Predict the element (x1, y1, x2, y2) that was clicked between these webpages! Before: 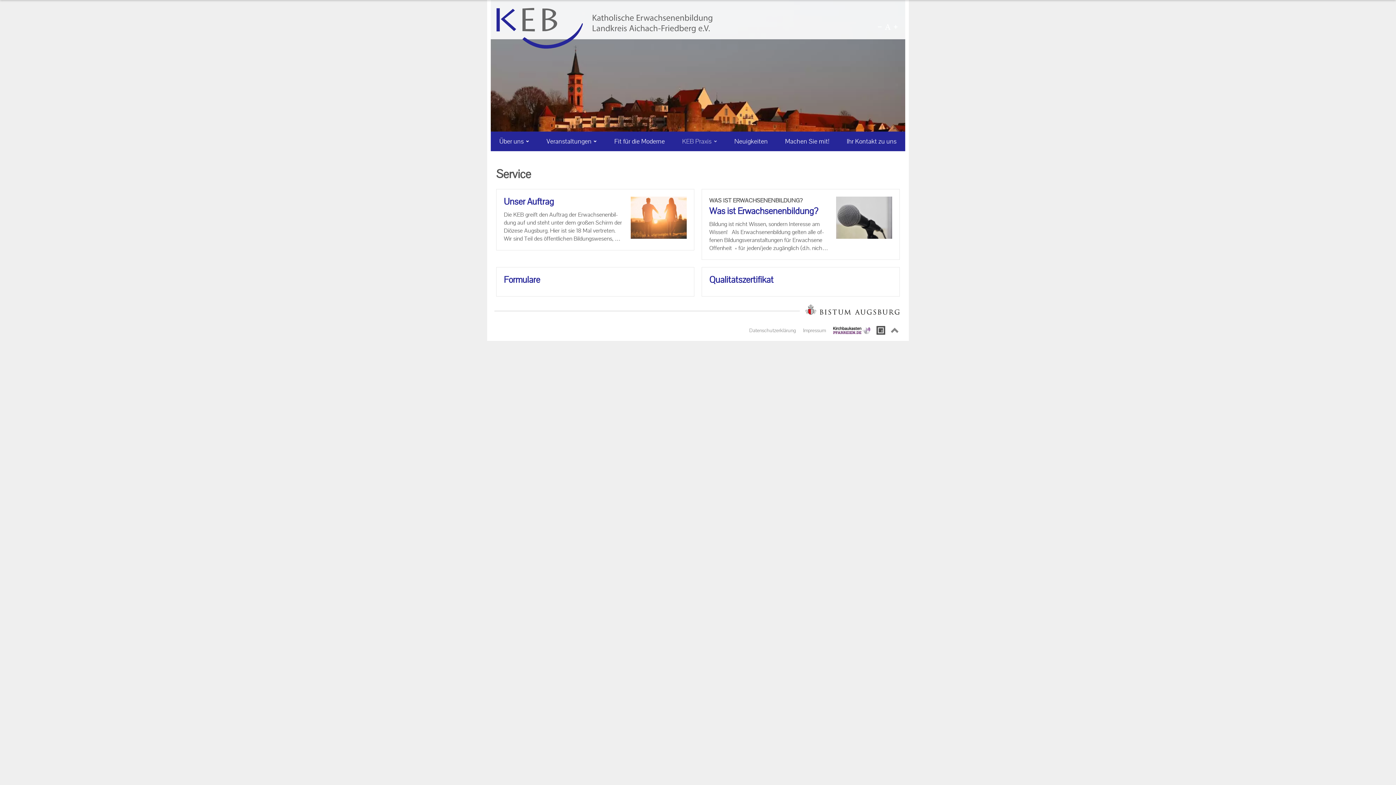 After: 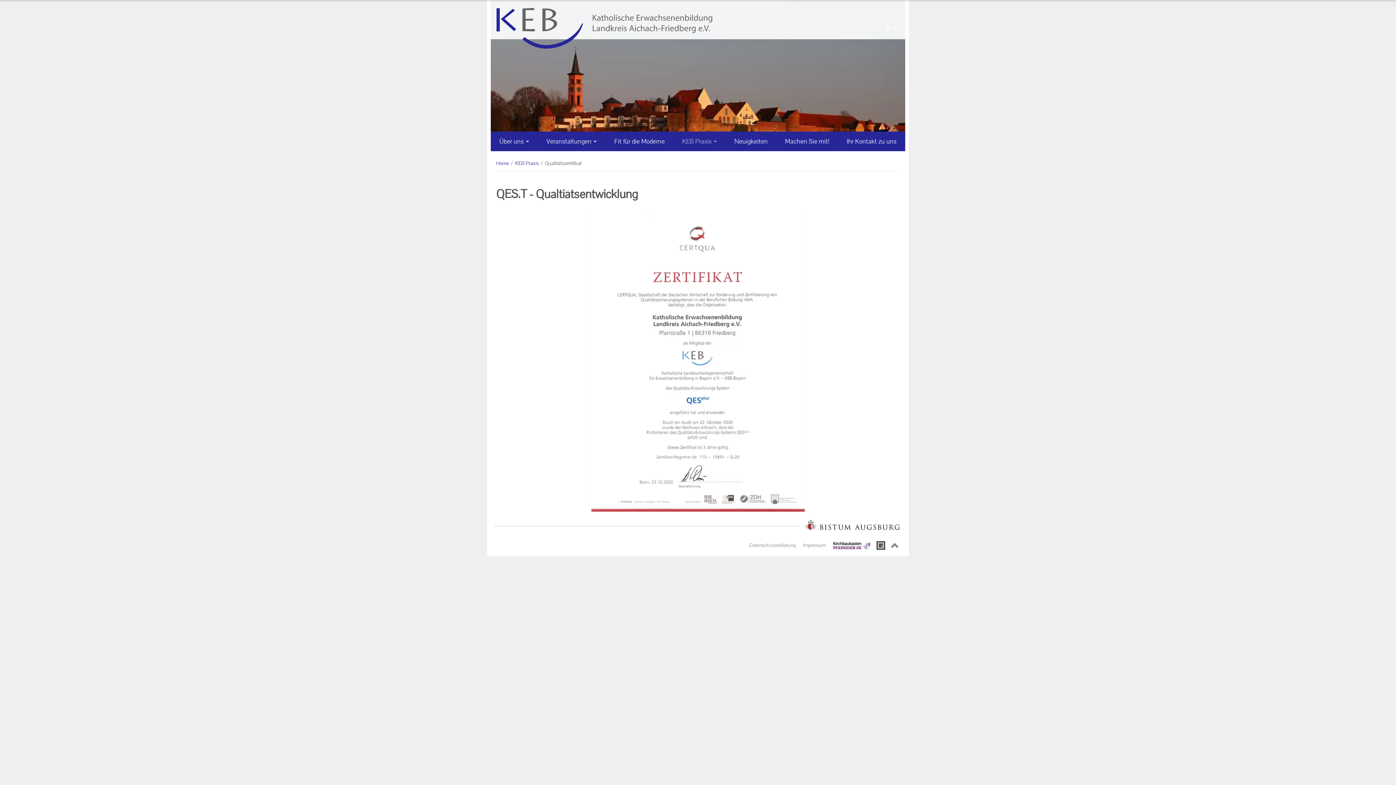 Action: bbox: (709, 274, 773, 285) label: Qua­li­täts­zer­ti­fi­kat